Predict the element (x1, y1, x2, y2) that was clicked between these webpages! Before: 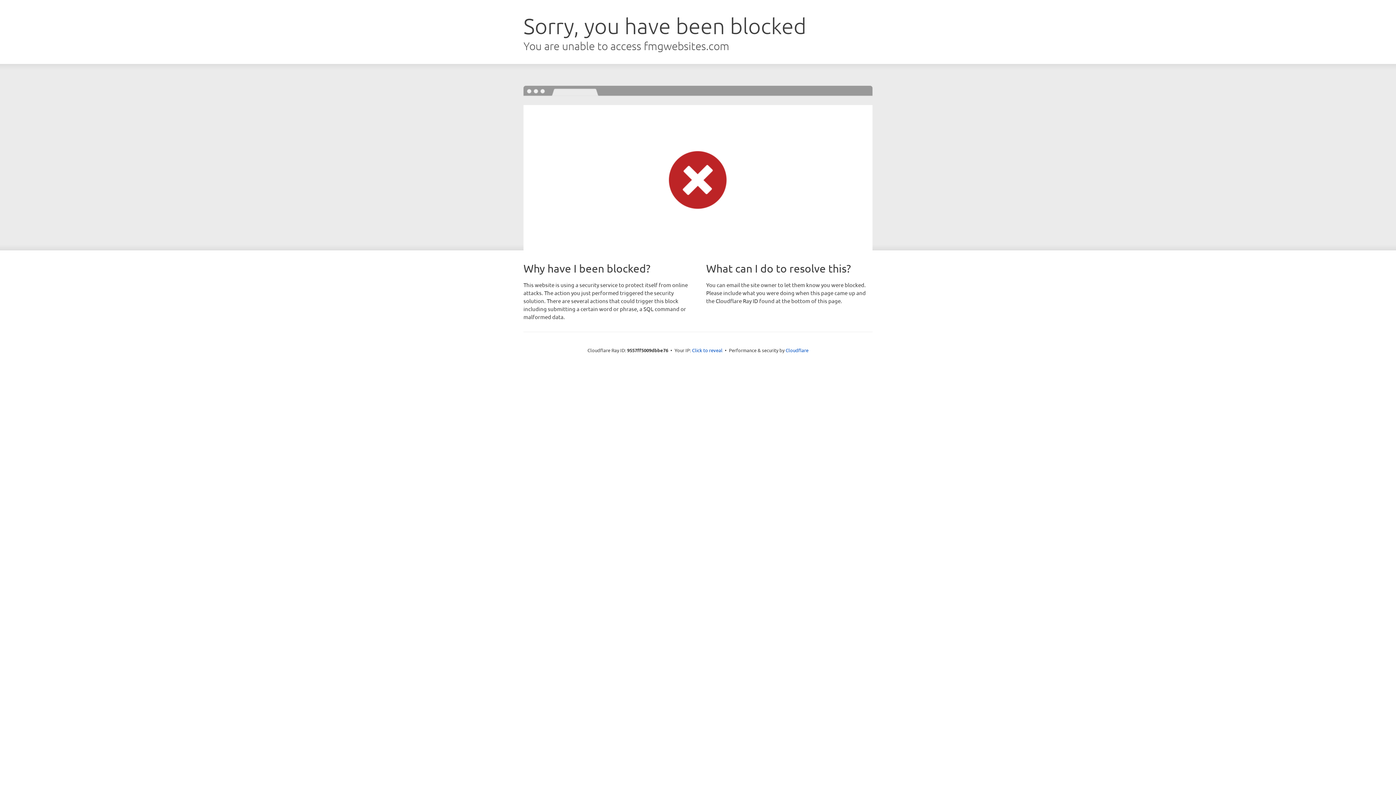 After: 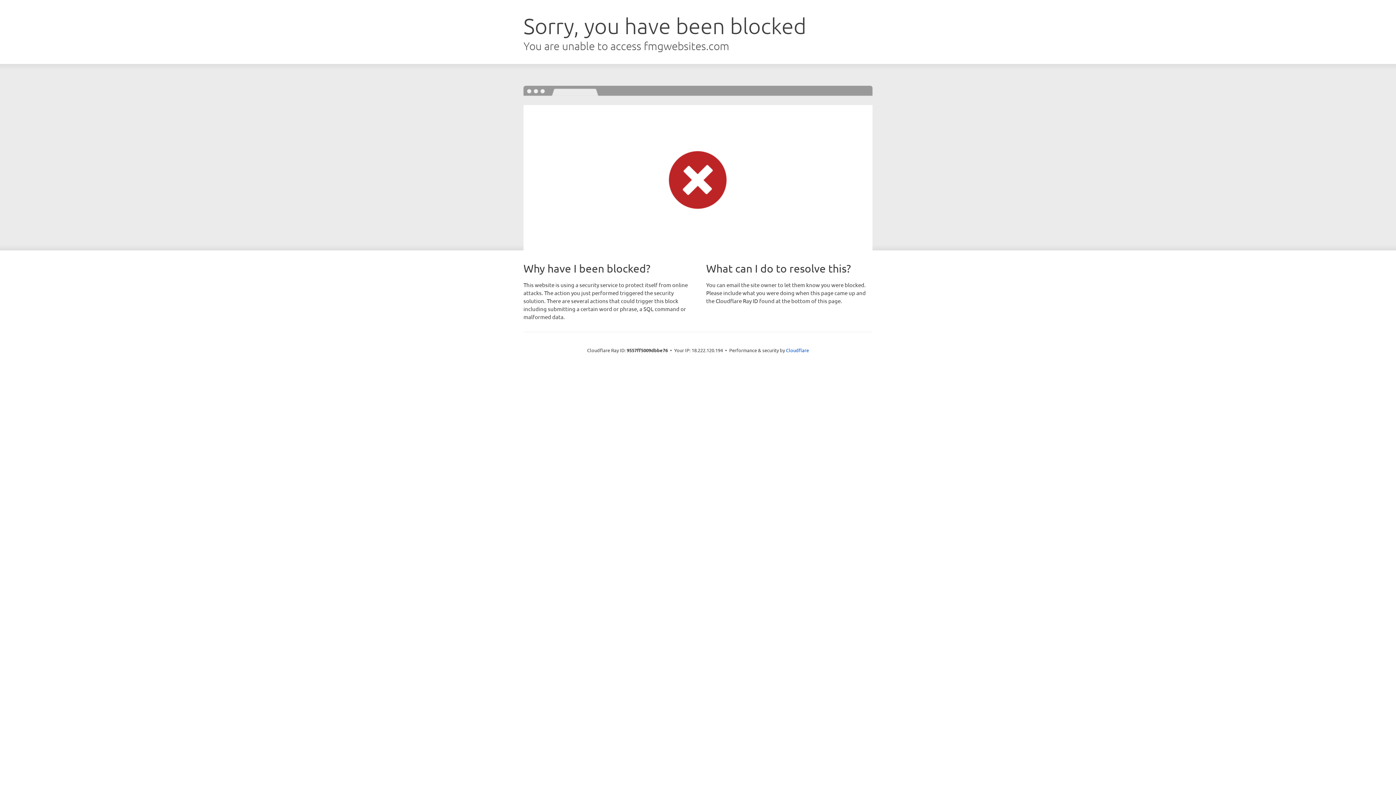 Action: bbox: (692, 346, 722, 353) label: Click to reveal